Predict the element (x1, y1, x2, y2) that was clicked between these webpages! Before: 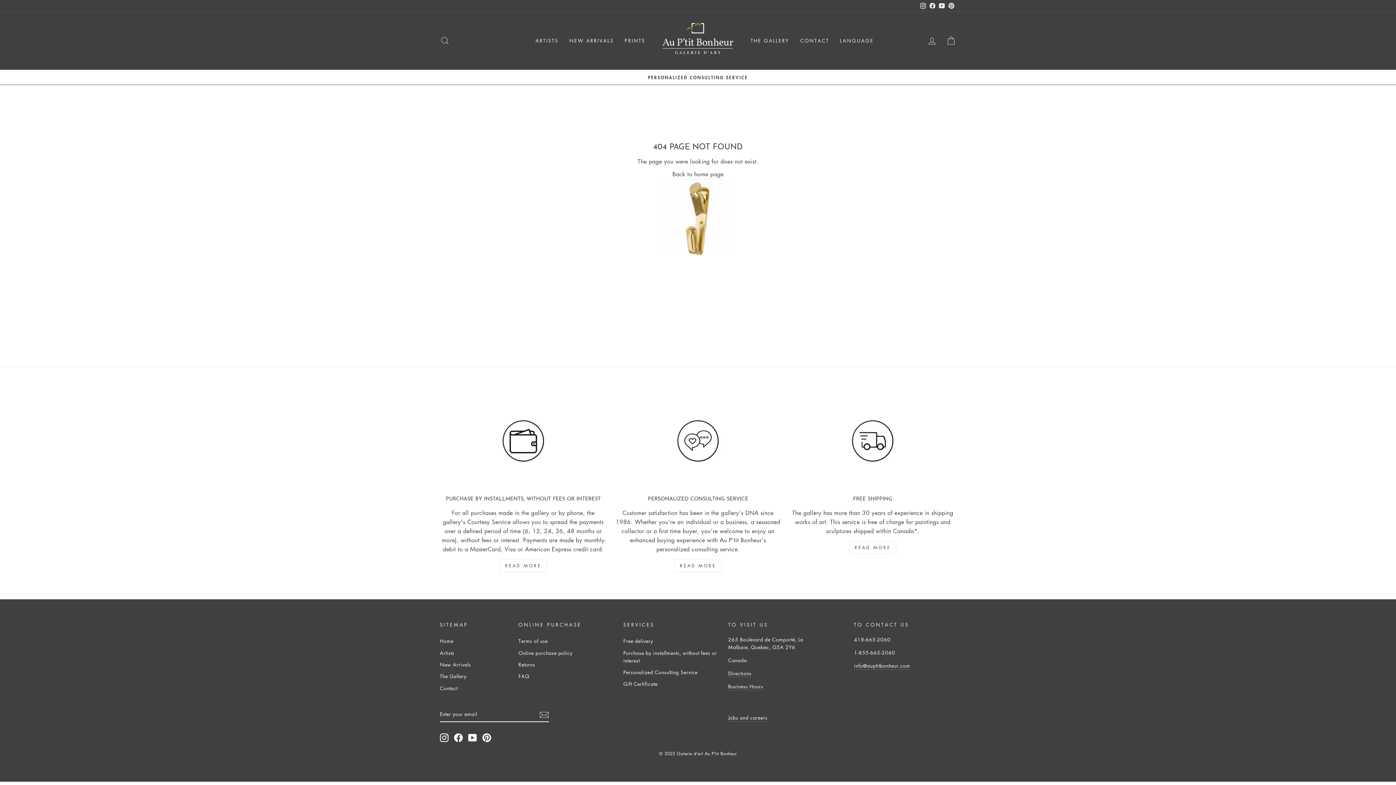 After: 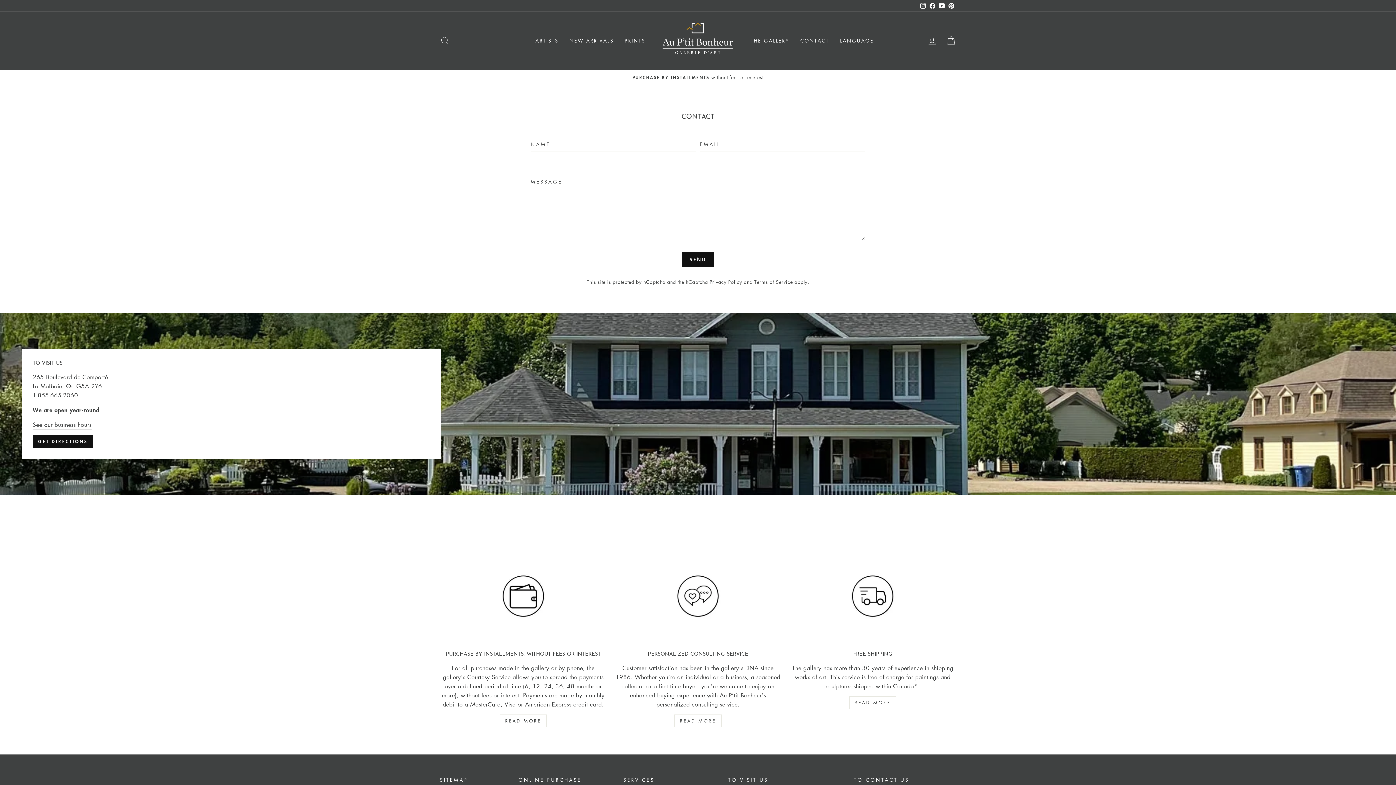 Action: bbox: (440, 683, 457, 693) label: Contact